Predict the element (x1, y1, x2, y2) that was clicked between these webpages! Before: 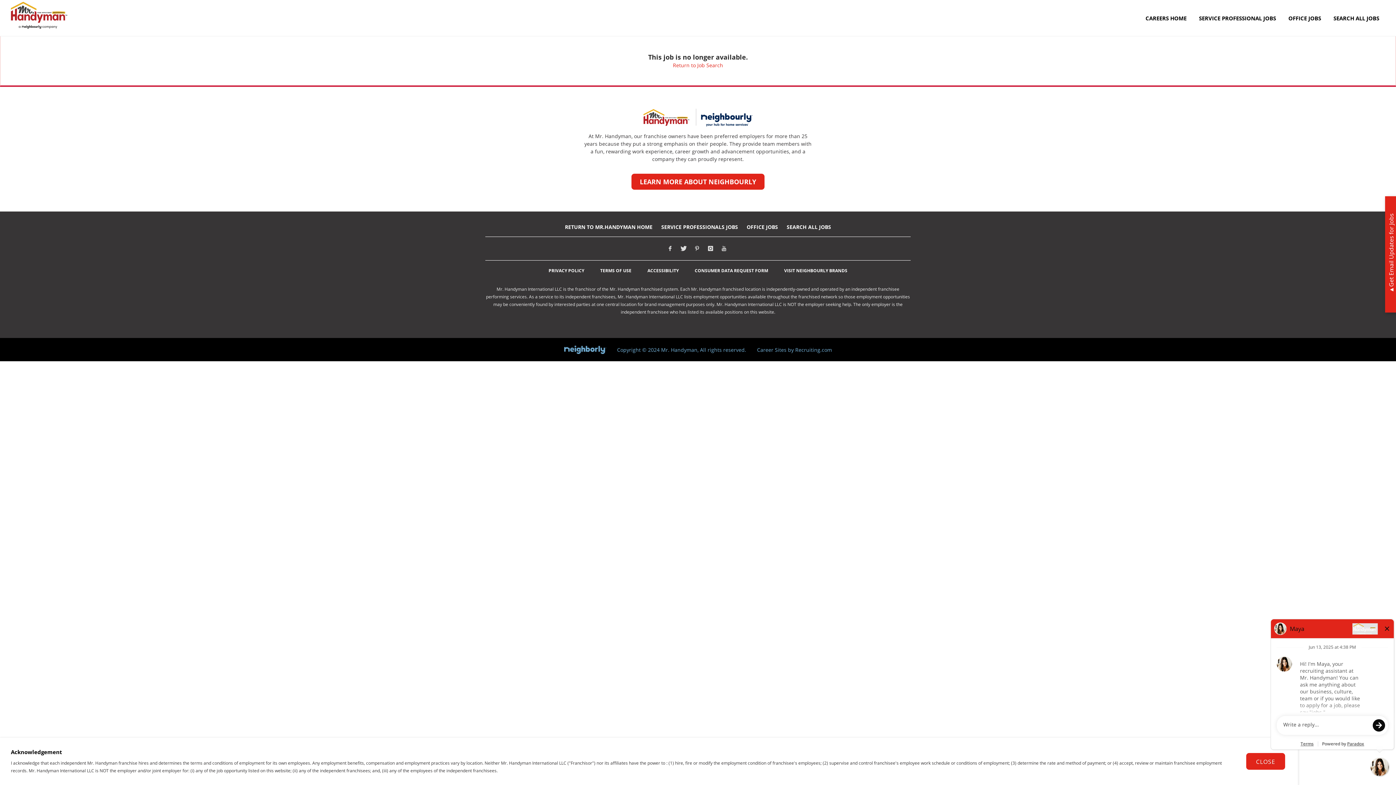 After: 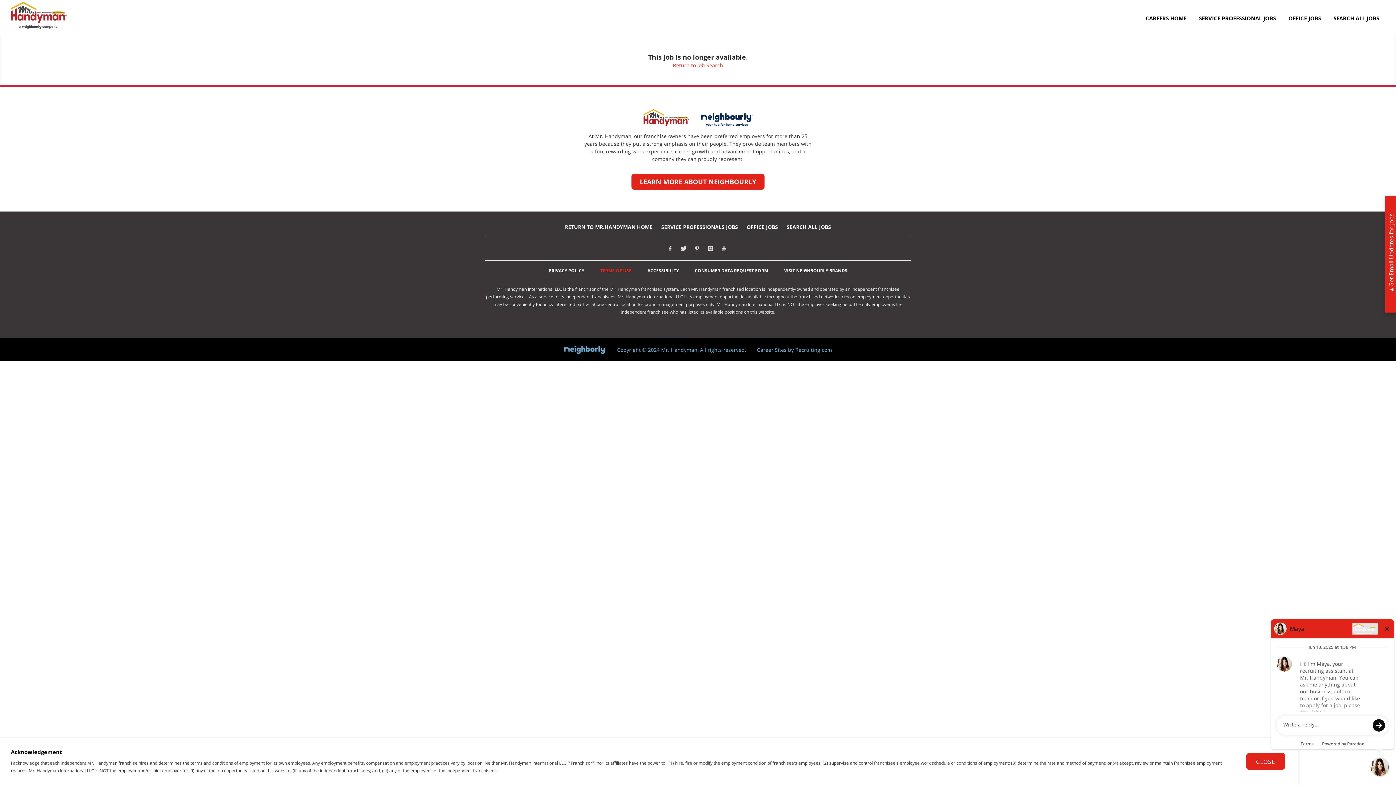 Action: bbox: (600, 268, 631, 273) label: TERMS OF USE